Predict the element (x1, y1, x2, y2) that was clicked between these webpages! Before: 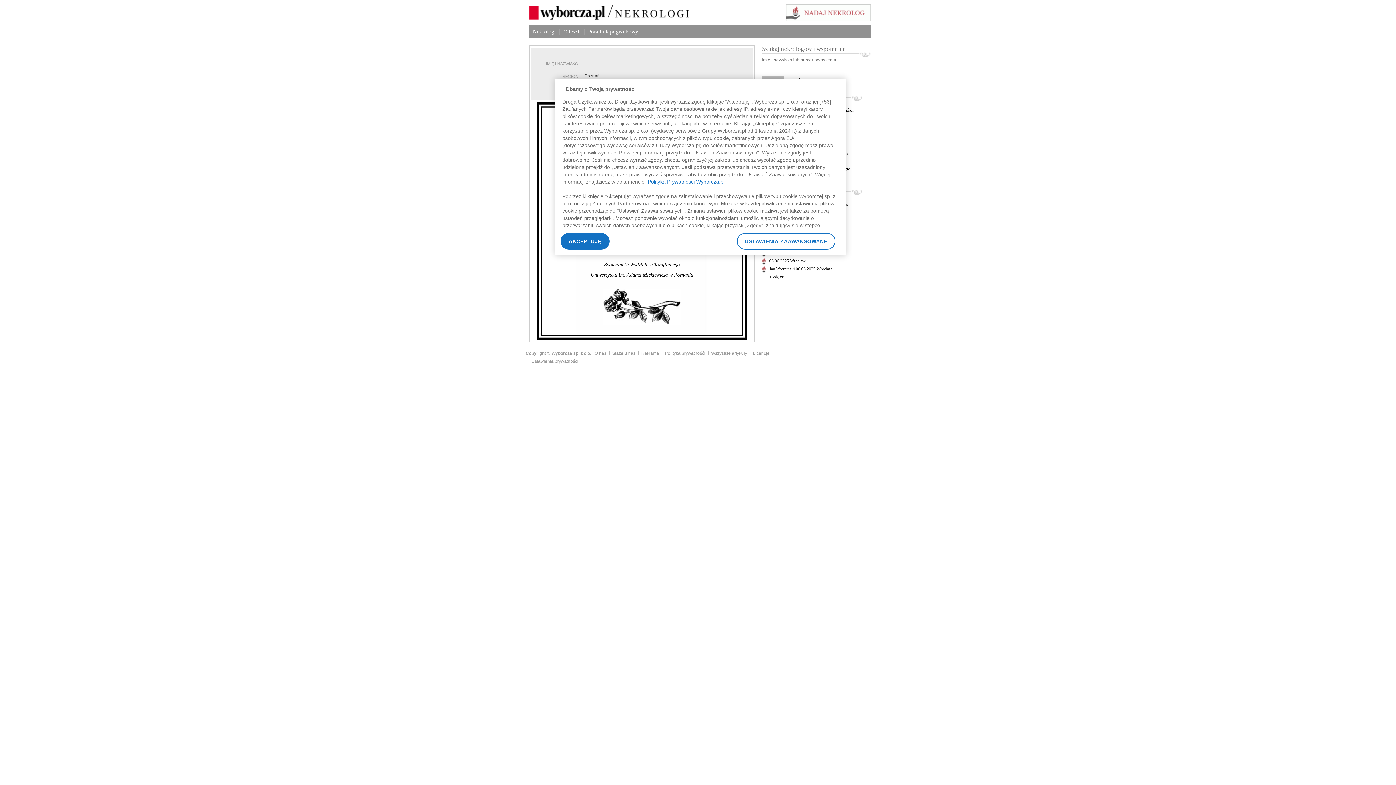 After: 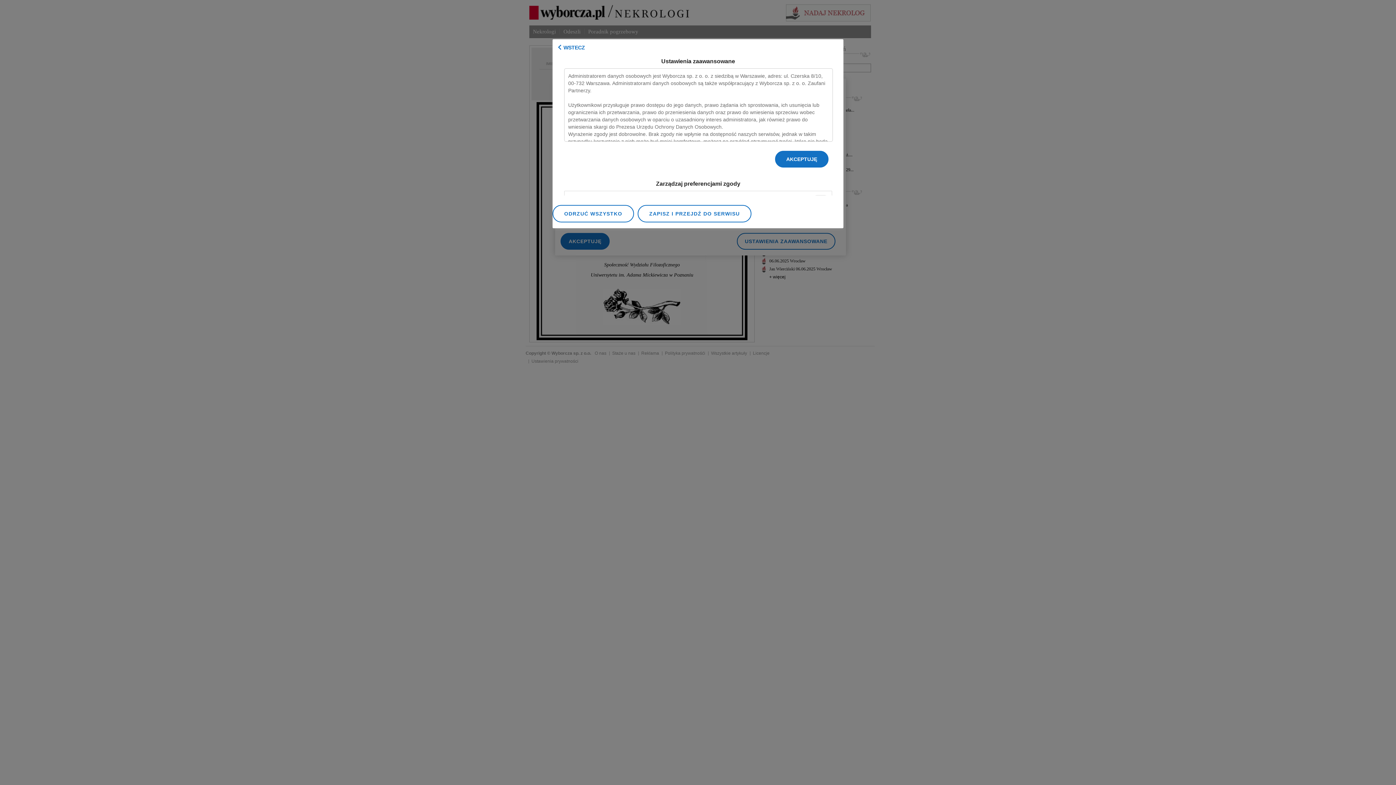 Action: label: USTAWIENIA ZAAWANSOWANE bbox: (737, 233, 835, 249)